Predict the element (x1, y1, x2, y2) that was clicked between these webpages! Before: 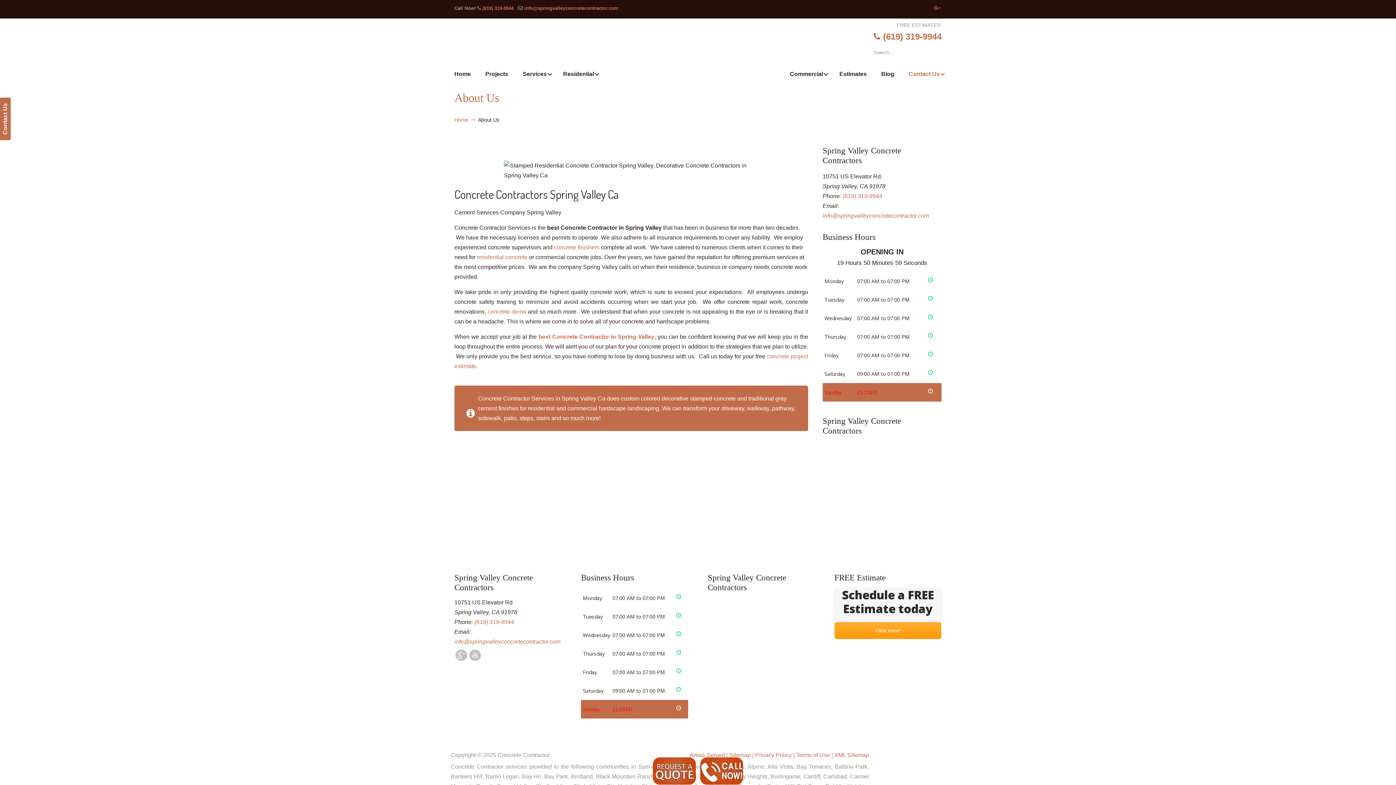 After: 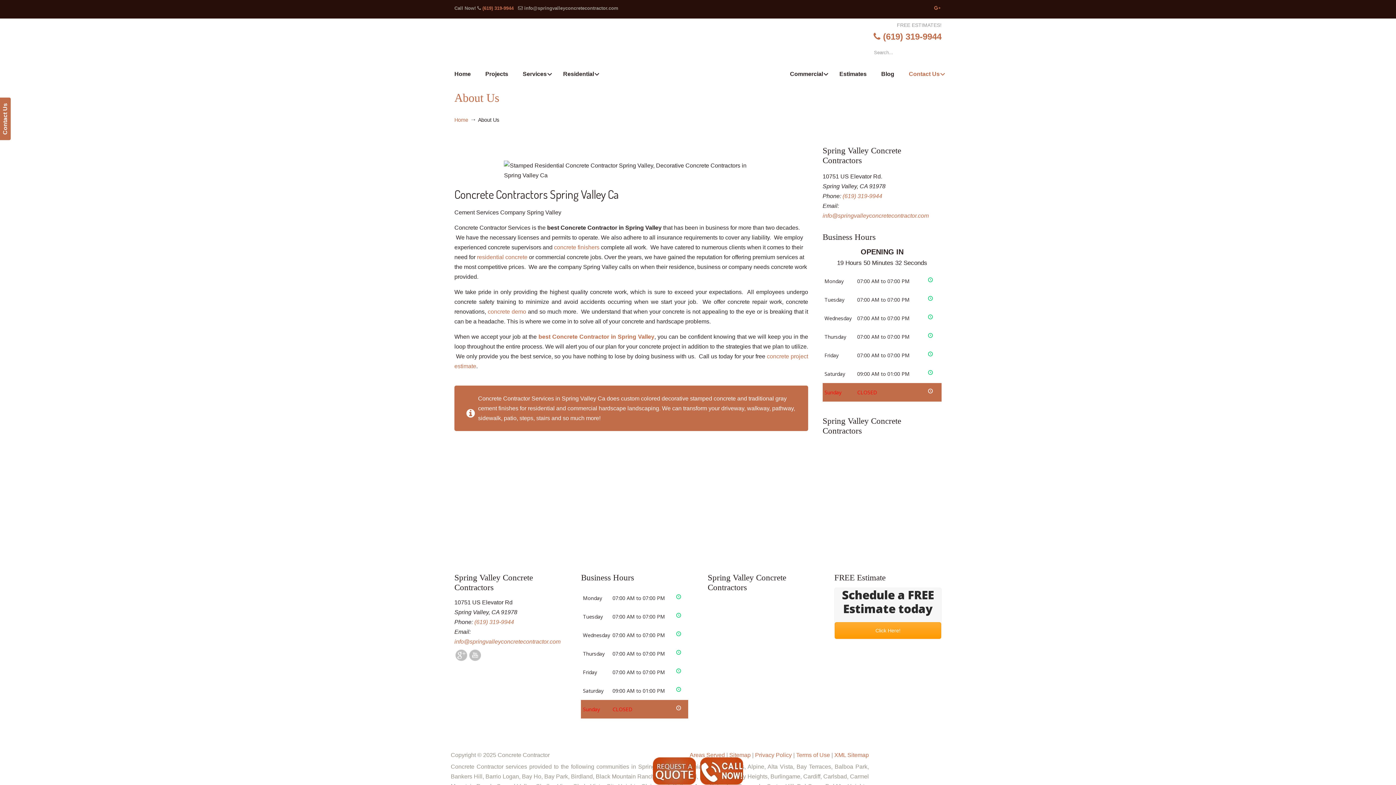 Action: bbox: (524, 5, 618, 10) label: info@springvalleyconcretecontractor.com